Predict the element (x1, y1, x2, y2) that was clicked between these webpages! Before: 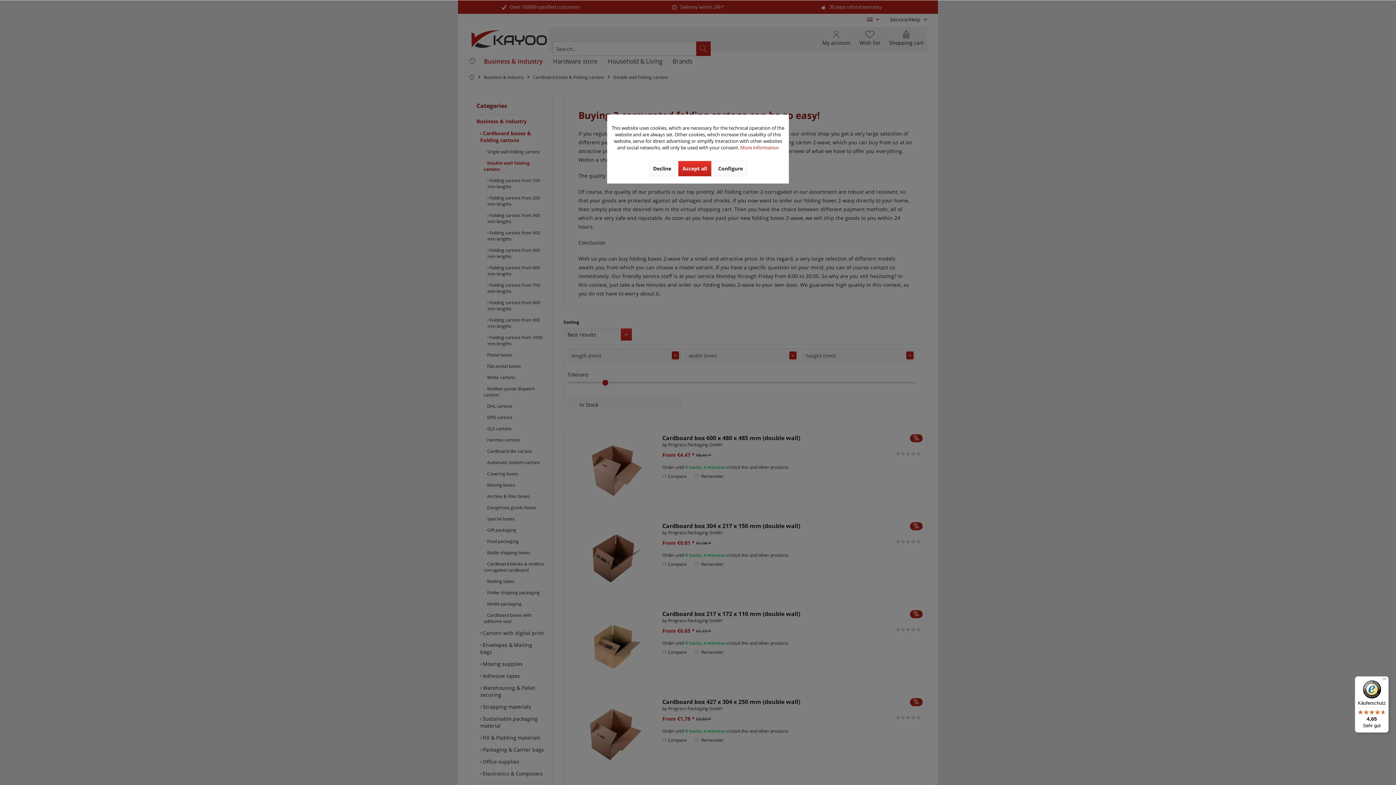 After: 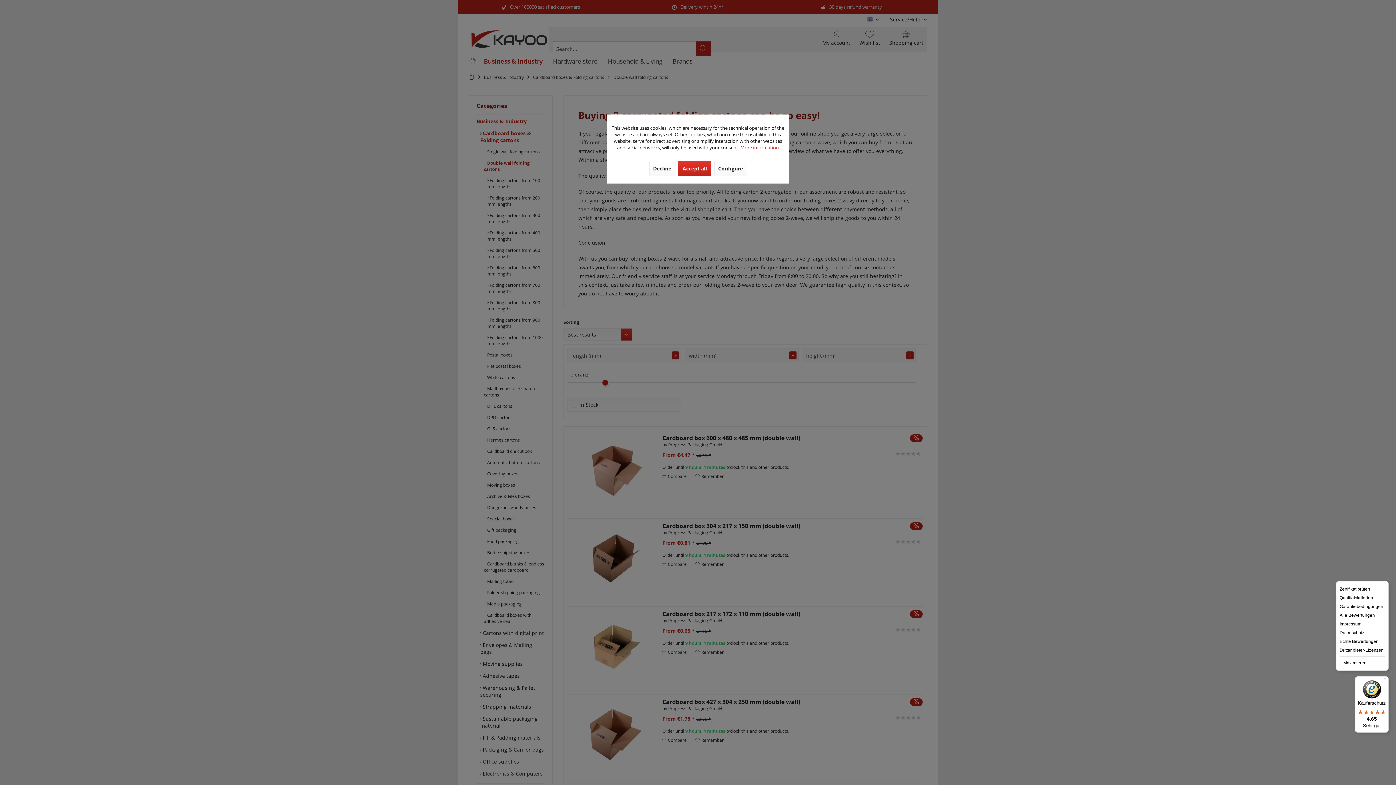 Action: label: Menü bbox: (1380, 676, 1389, 685)